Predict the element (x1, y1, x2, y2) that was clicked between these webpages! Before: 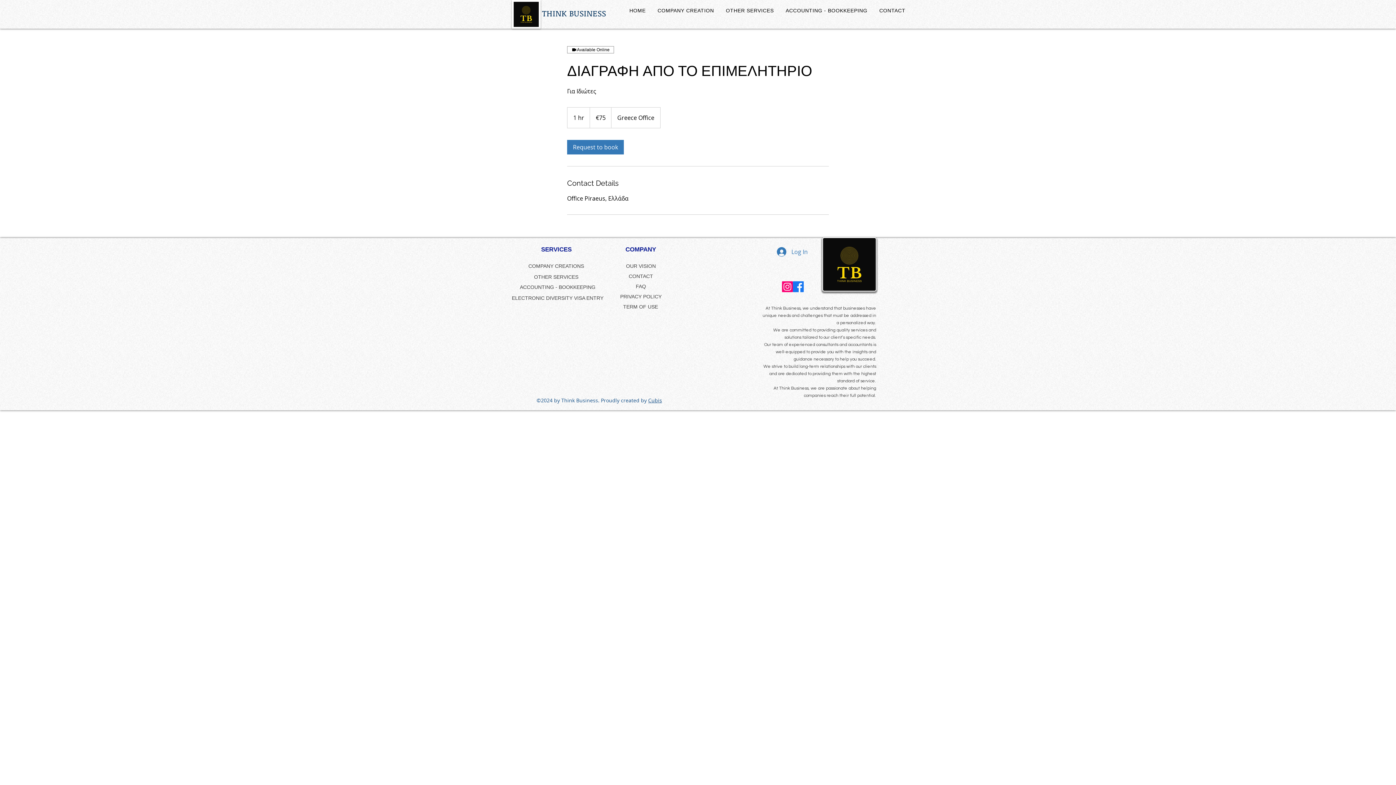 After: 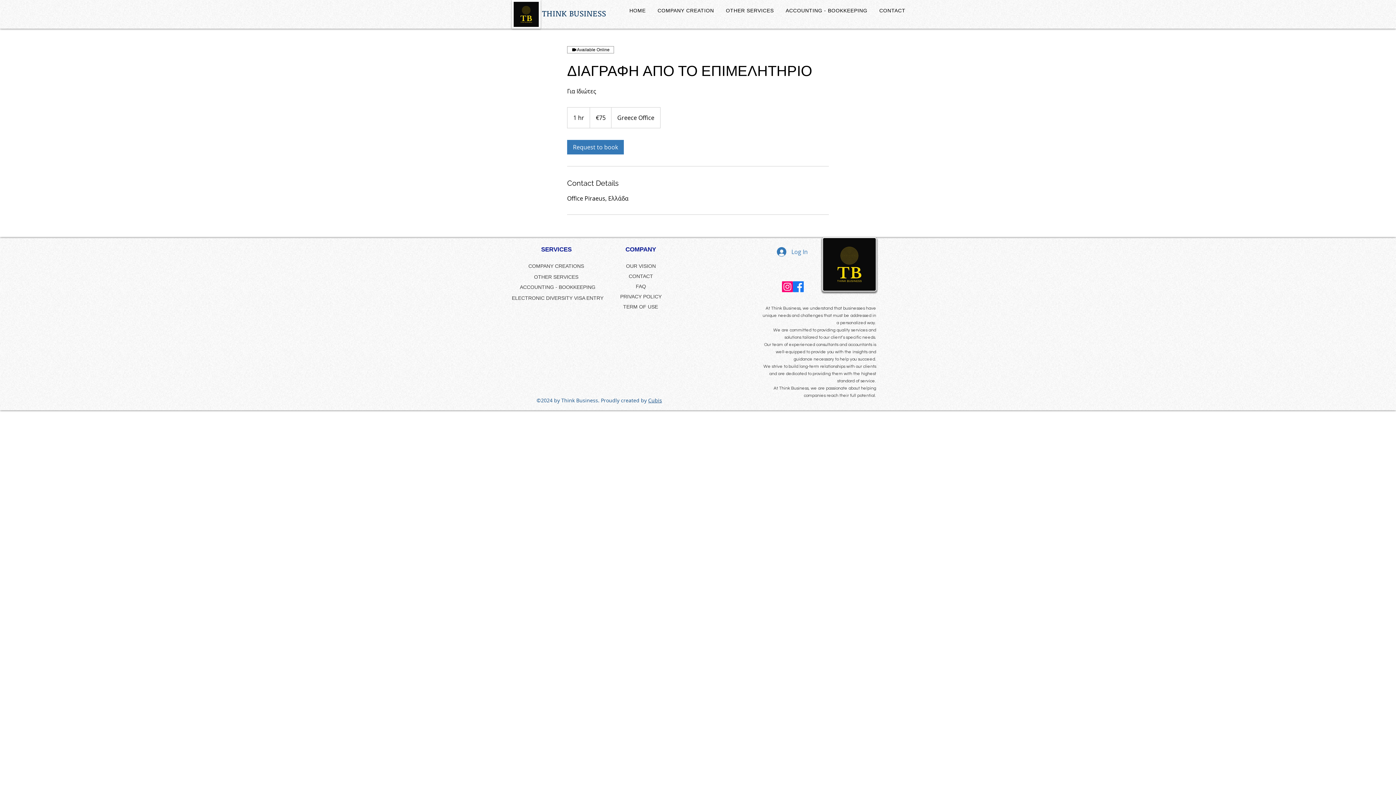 Action: label: Facebook Think Business bbox: (793, 281, 804, 292)